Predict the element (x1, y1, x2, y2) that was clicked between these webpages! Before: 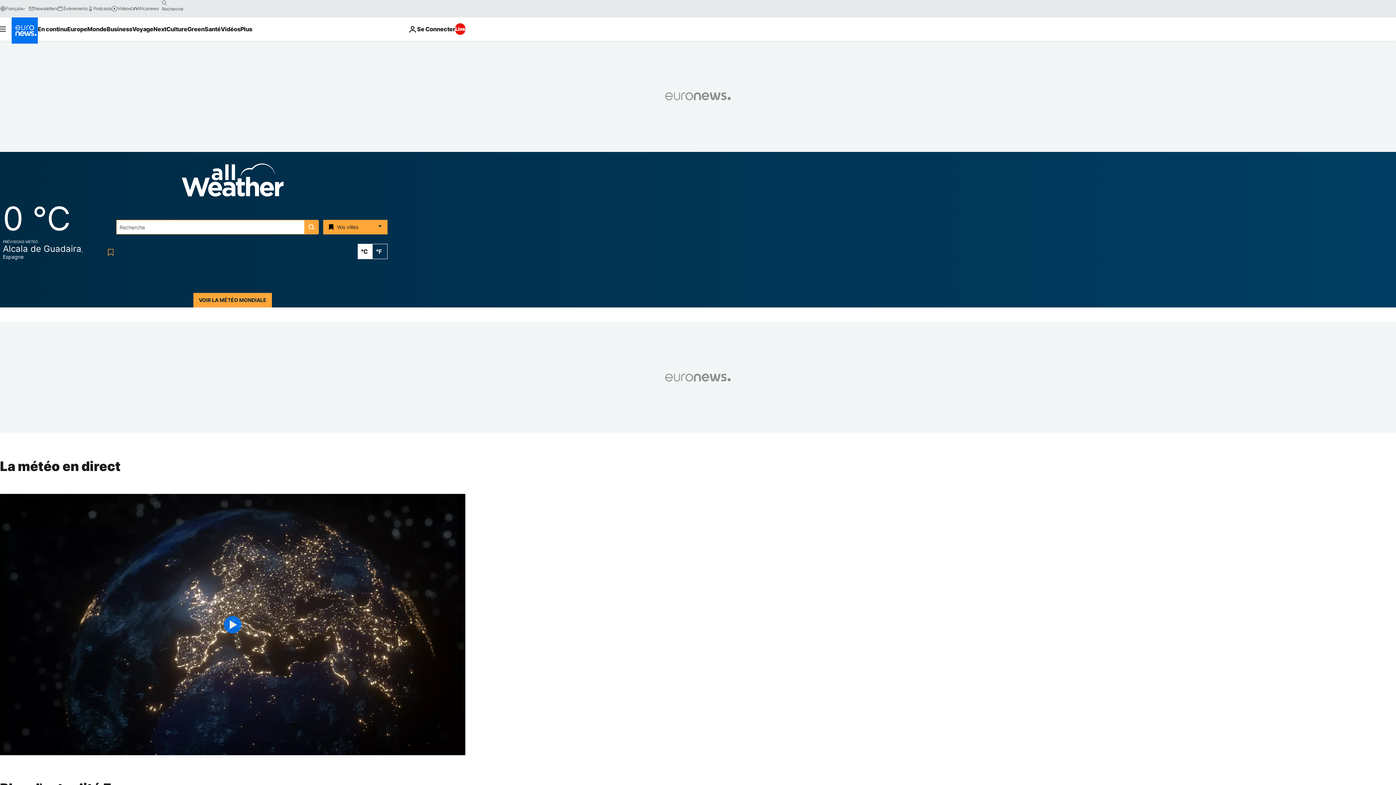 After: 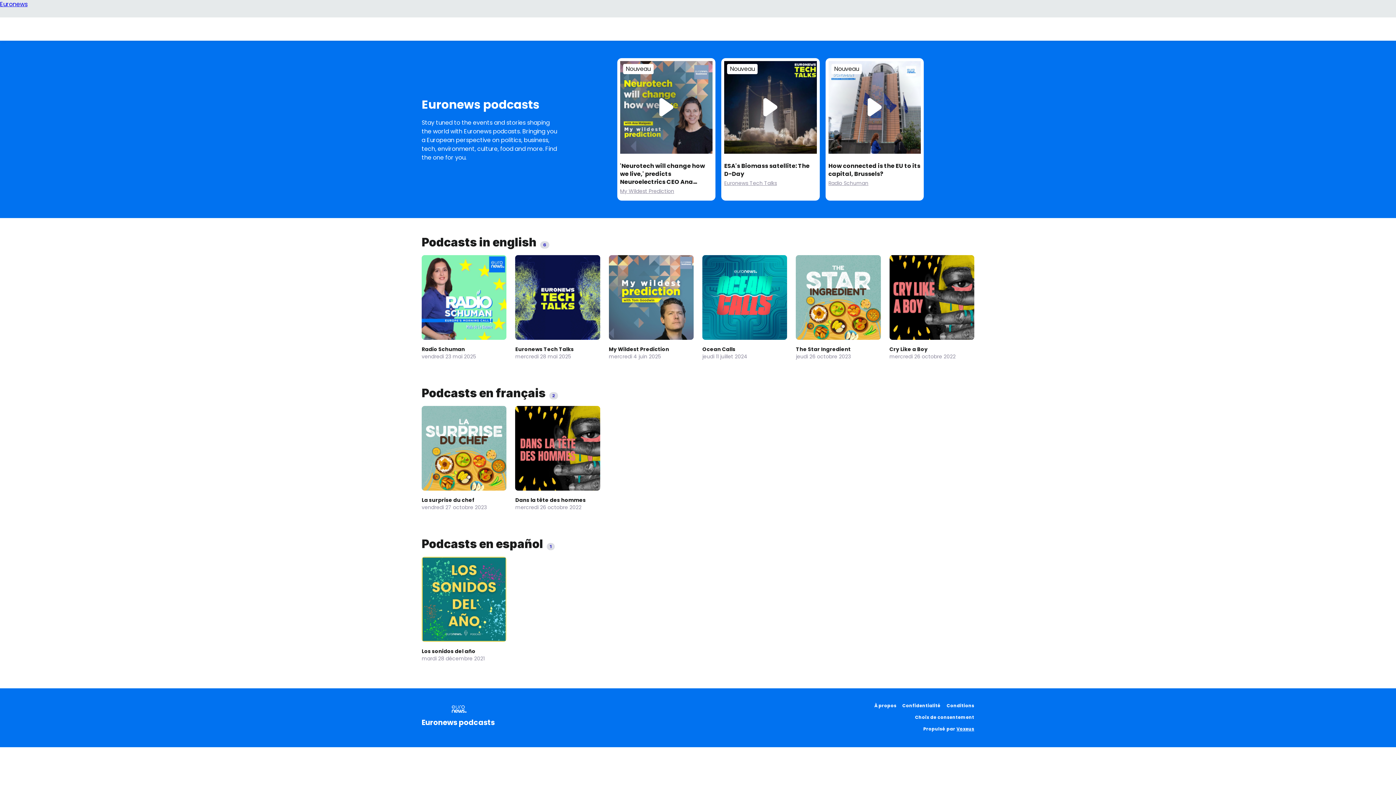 Action: bbox: (87, 5, 111, 11) label: Podcasts